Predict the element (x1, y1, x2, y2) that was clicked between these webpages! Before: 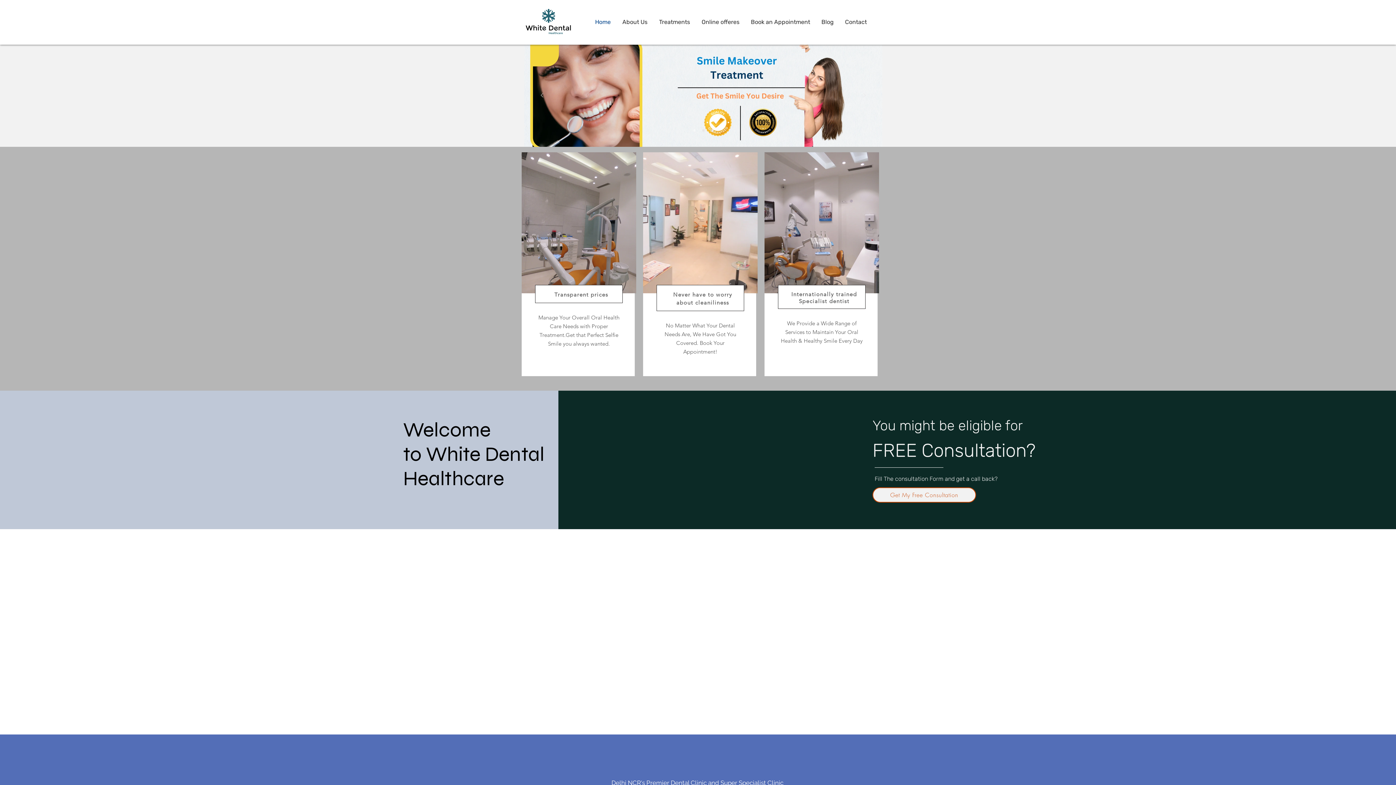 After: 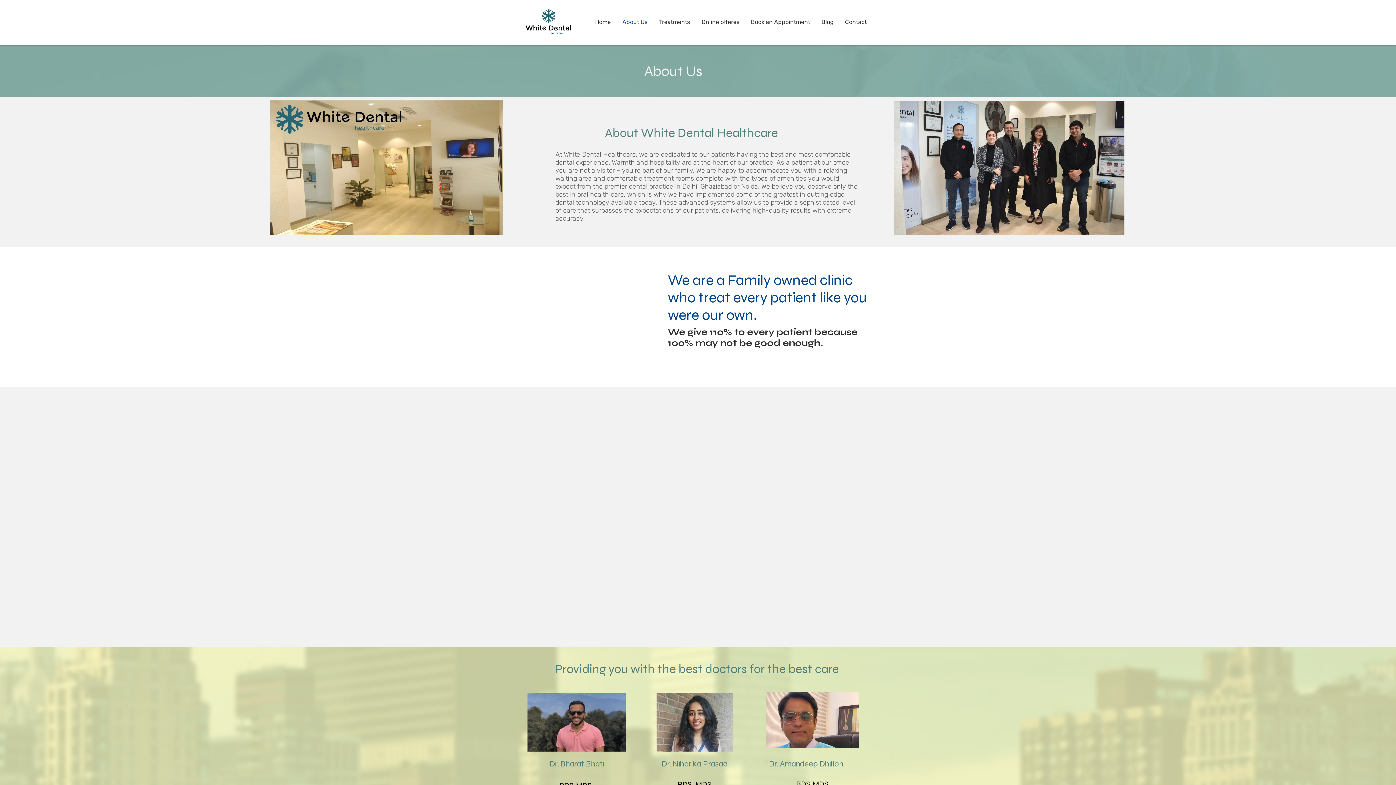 Action: bbox: (616, 13, 653, 31) label: About Us